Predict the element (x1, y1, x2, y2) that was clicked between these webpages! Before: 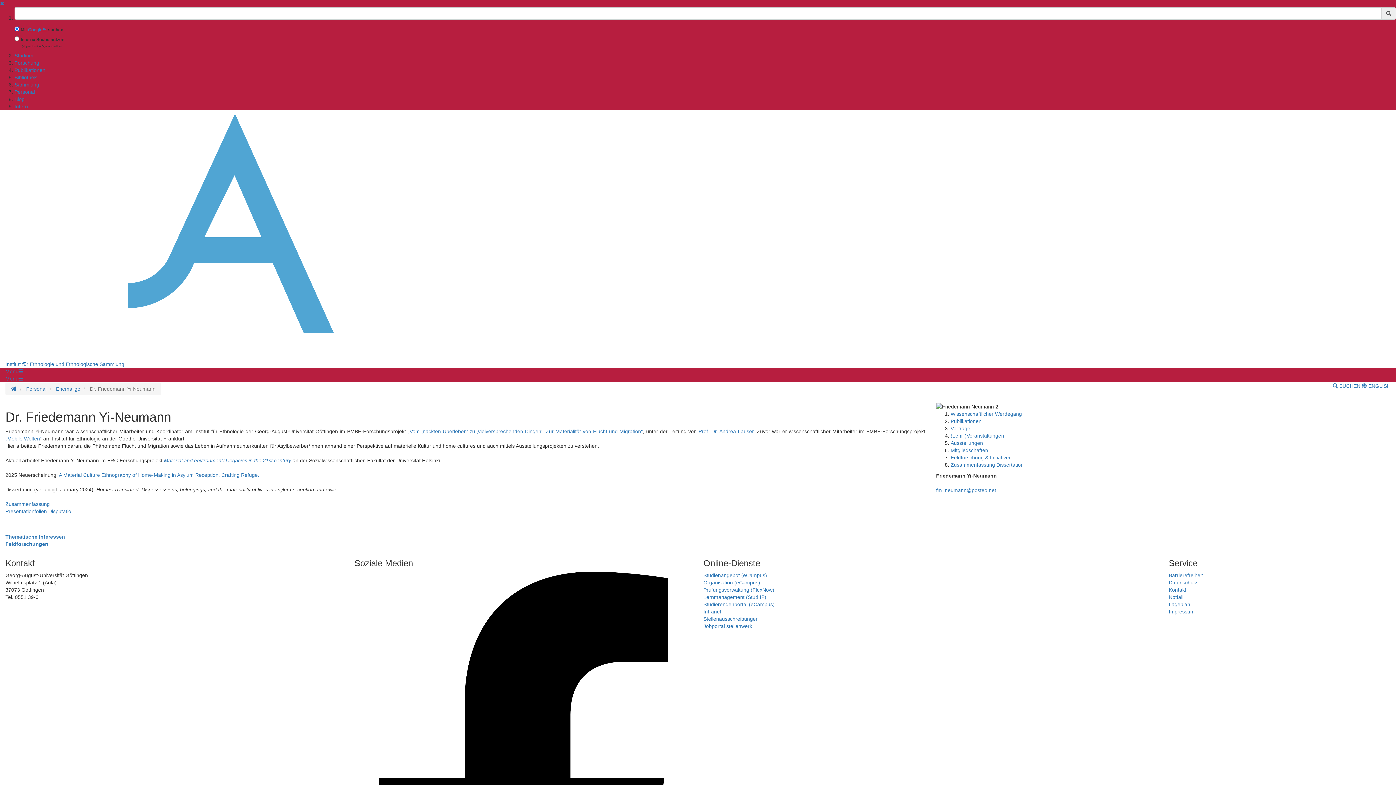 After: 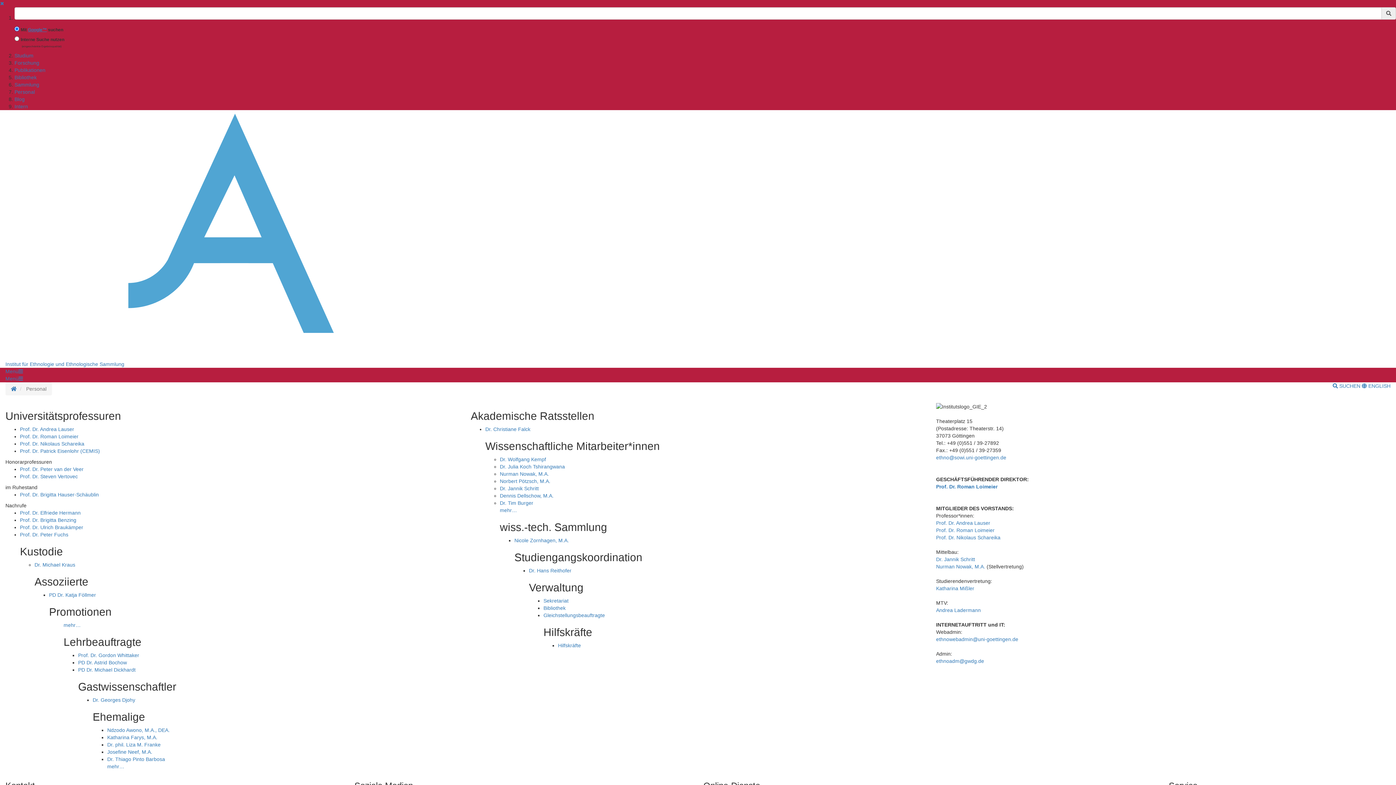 Action: bbox: (14, 89, 34, 94) label: Personal